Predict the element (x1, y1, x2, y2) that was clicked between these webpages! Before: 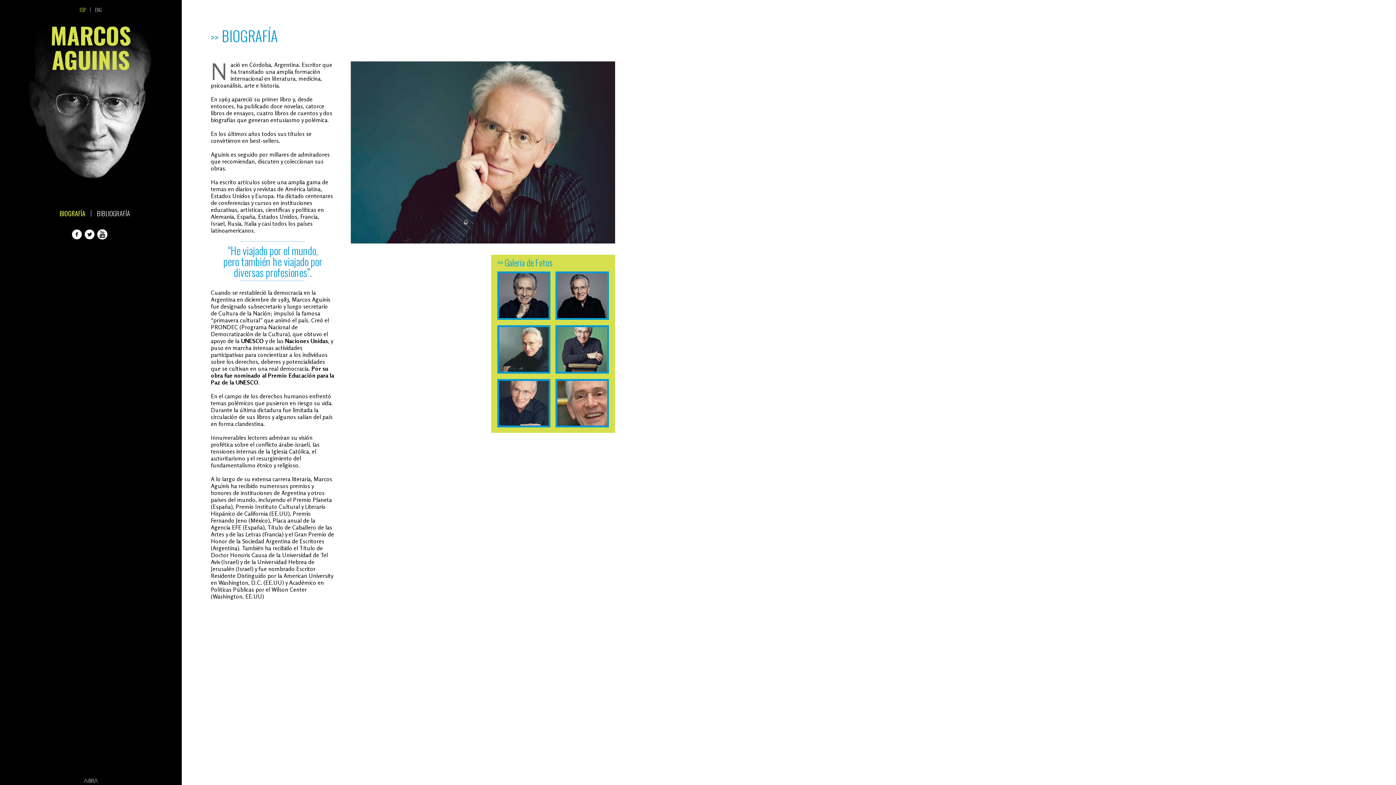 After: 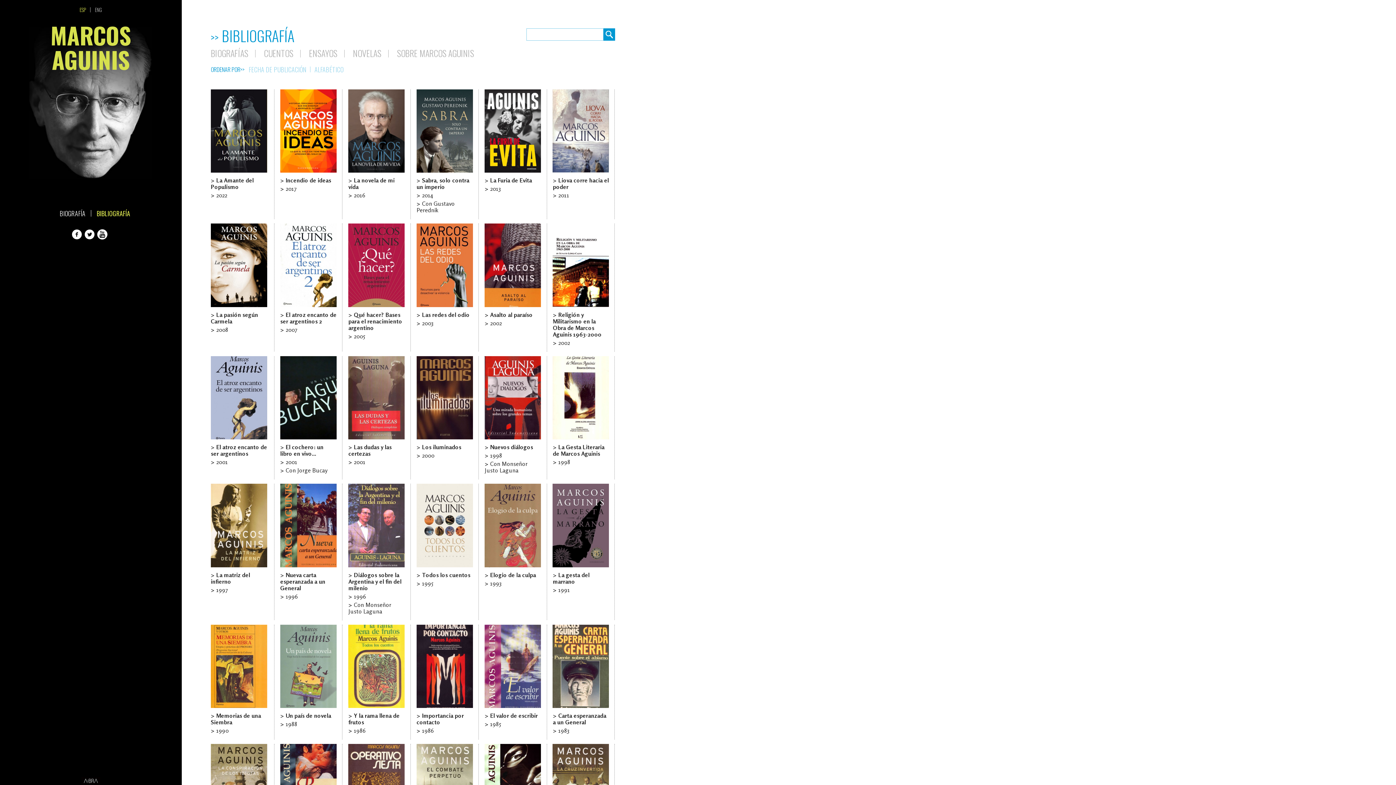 Action: bbox: (90, 210, 178, 216) label: BIBLIOGRAFÍA